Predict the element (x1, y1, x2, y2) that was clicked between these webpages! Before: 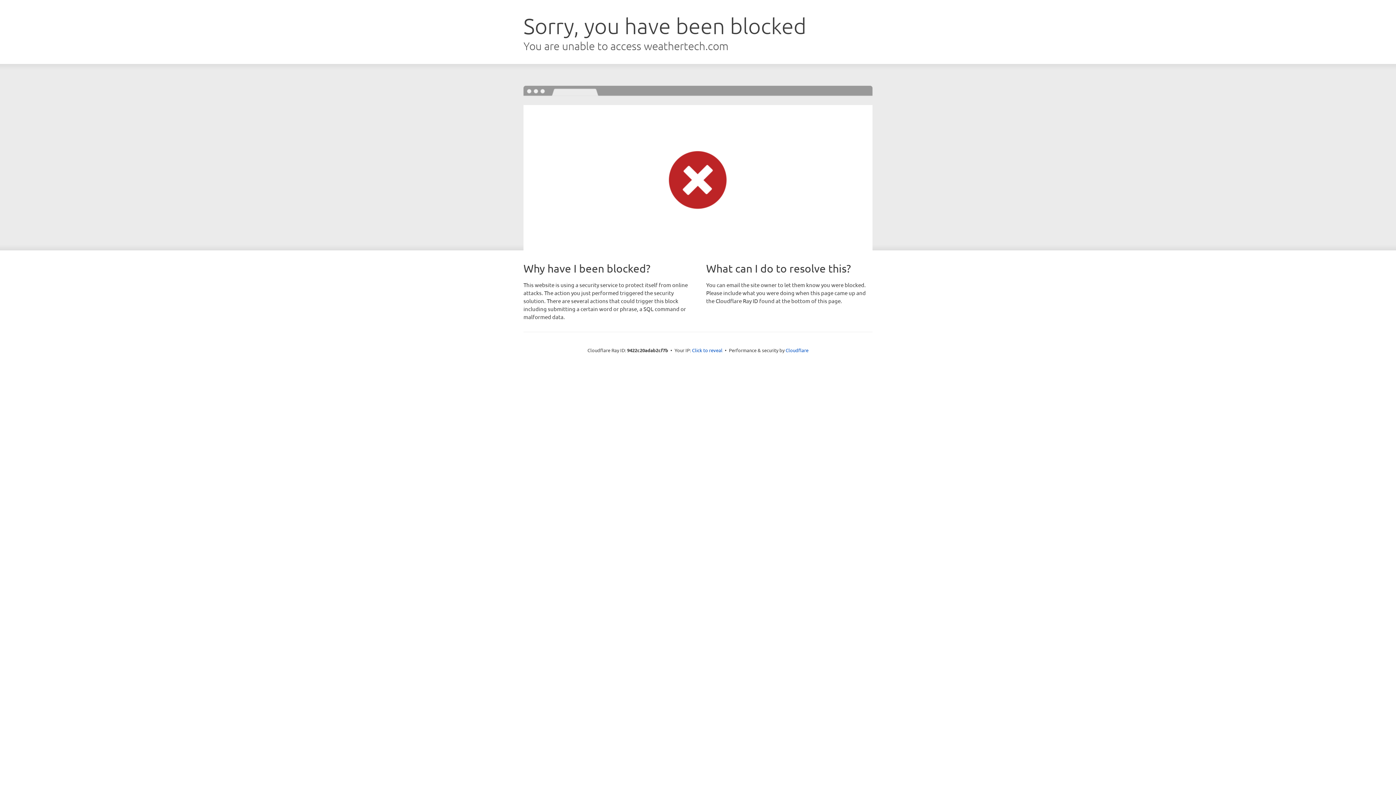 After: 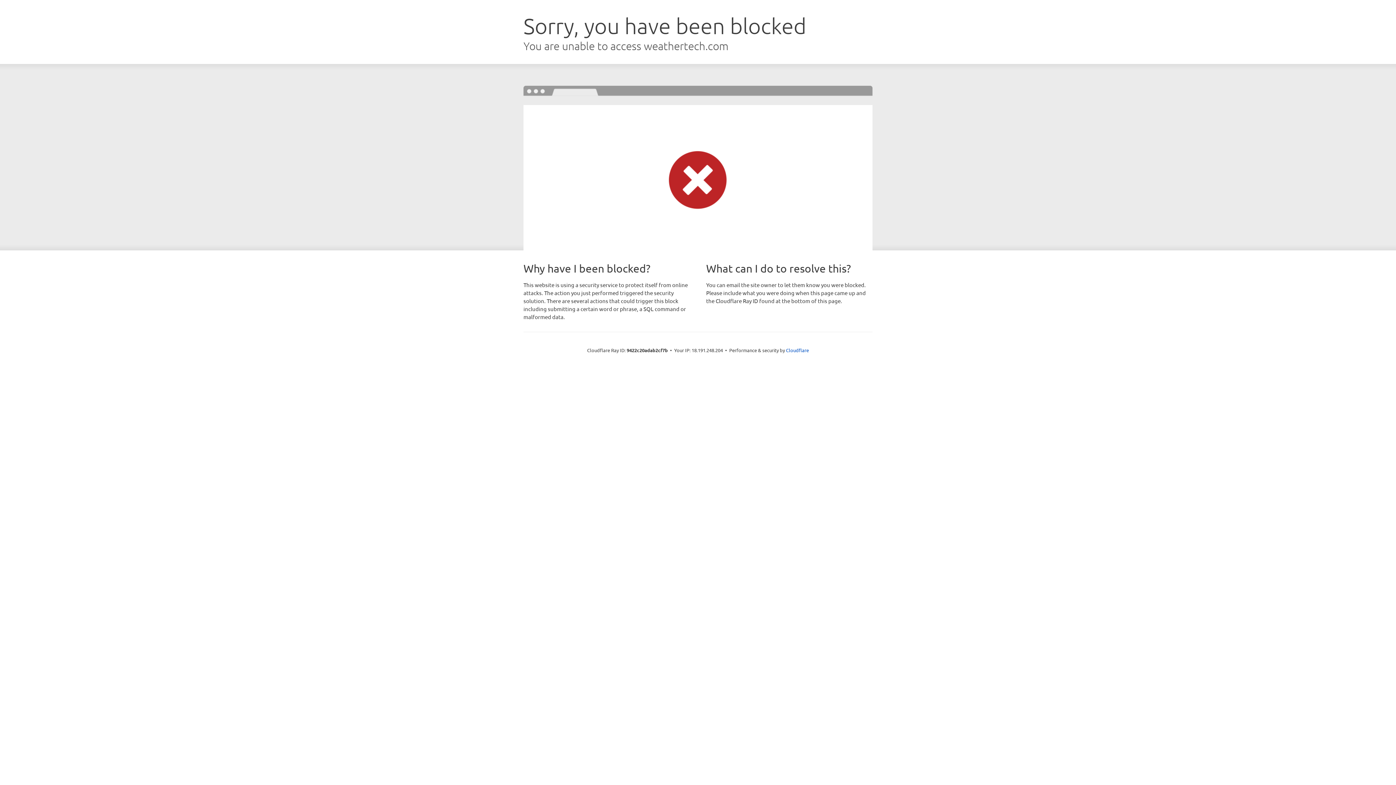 Action: label: Click to reveal bbox: (692, 346, 722, 353)